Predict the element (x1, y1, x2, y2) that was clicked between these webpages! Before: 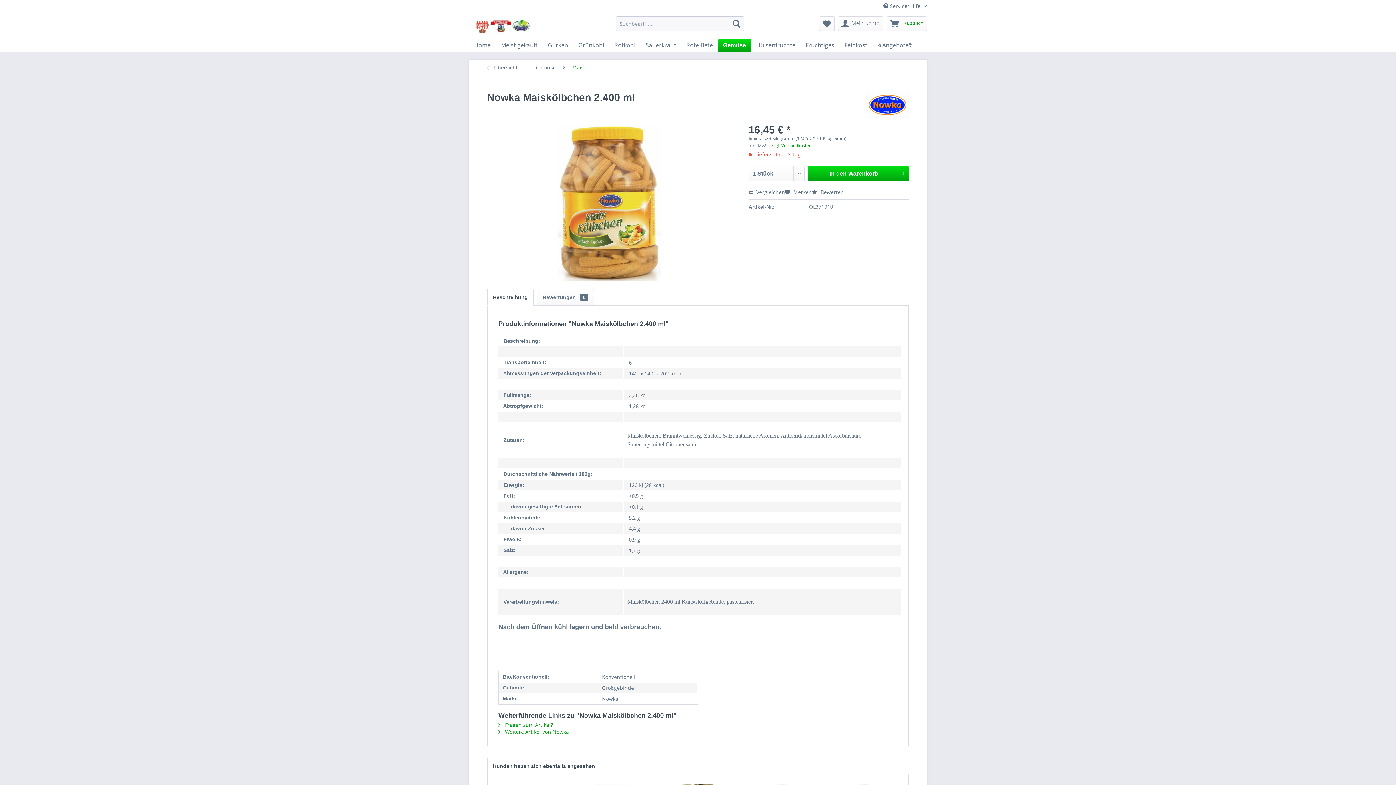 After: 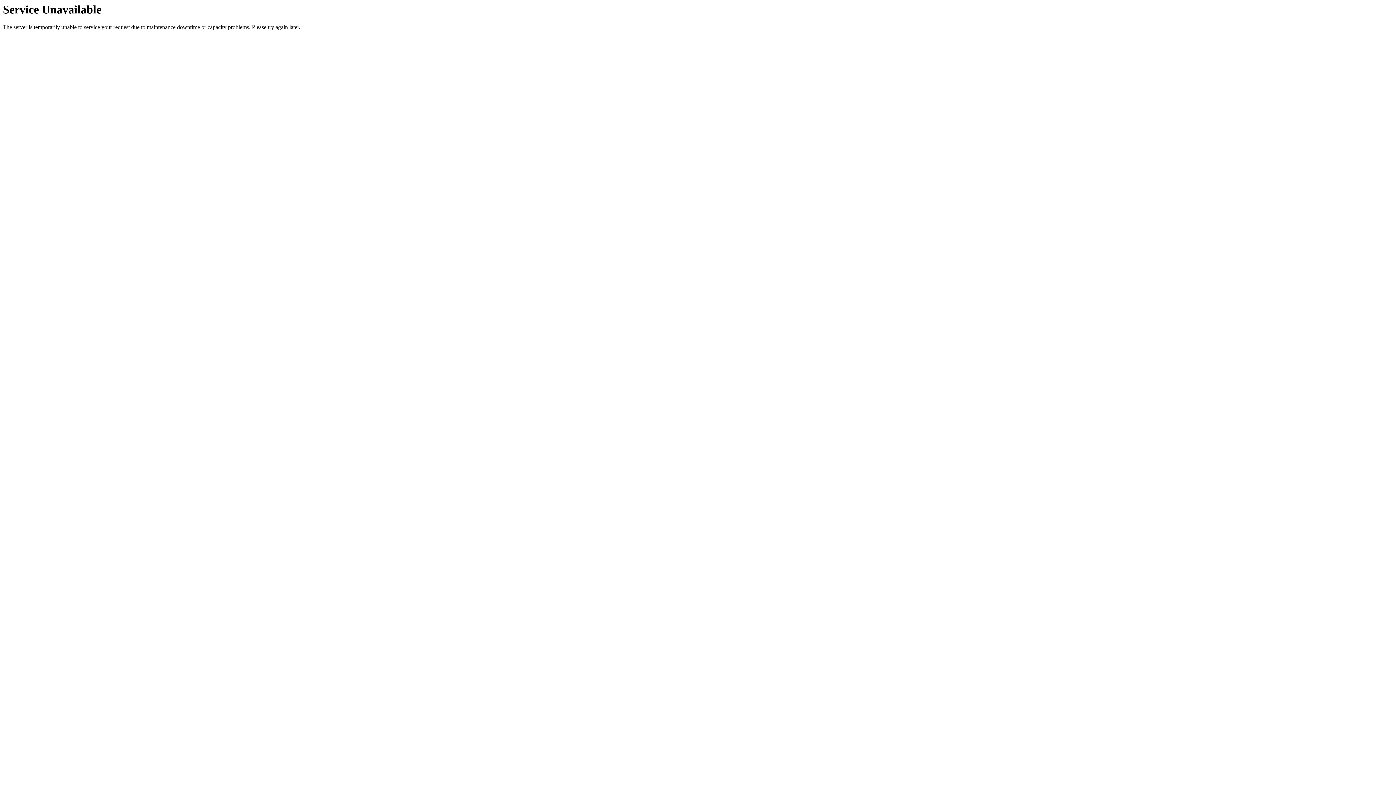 Action: label: Home bbox: (469, 38, 496, 52)